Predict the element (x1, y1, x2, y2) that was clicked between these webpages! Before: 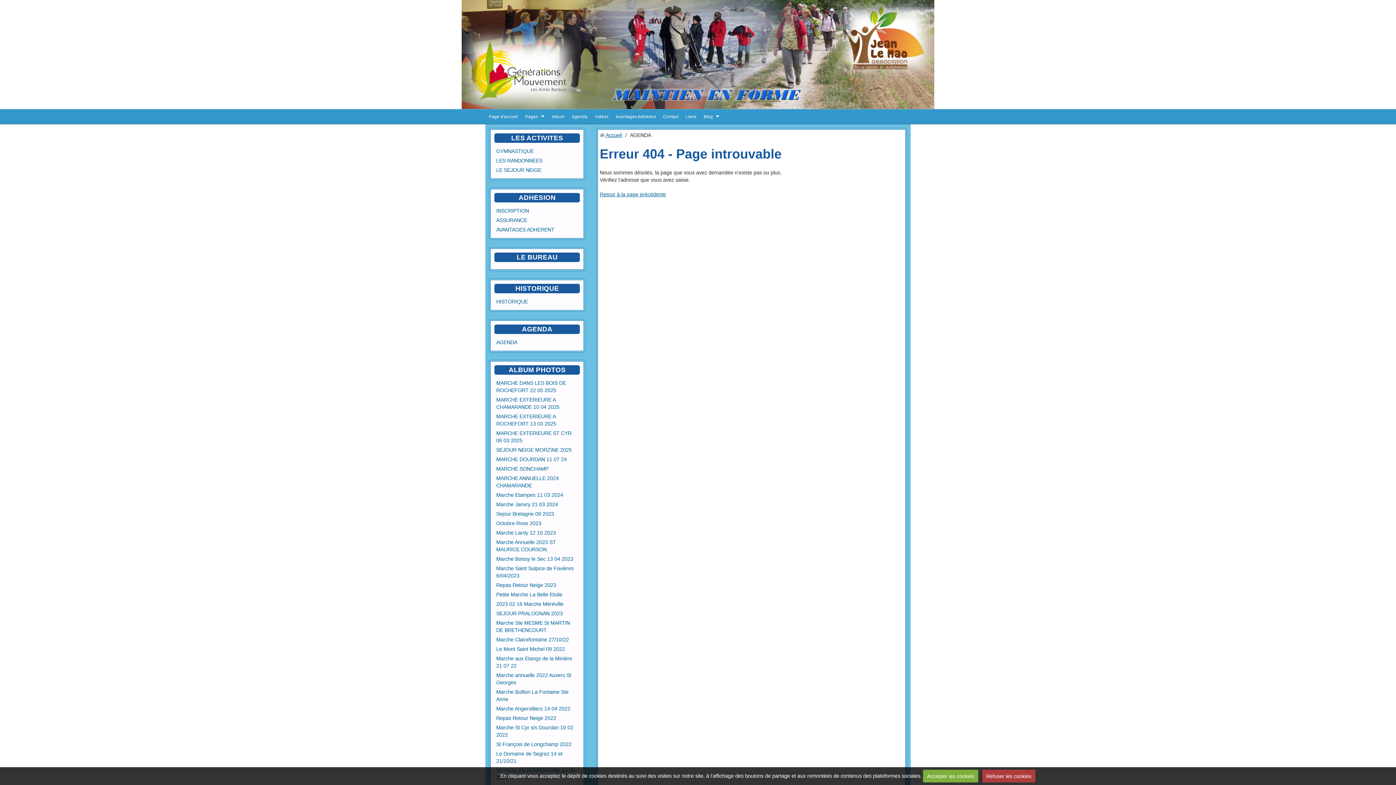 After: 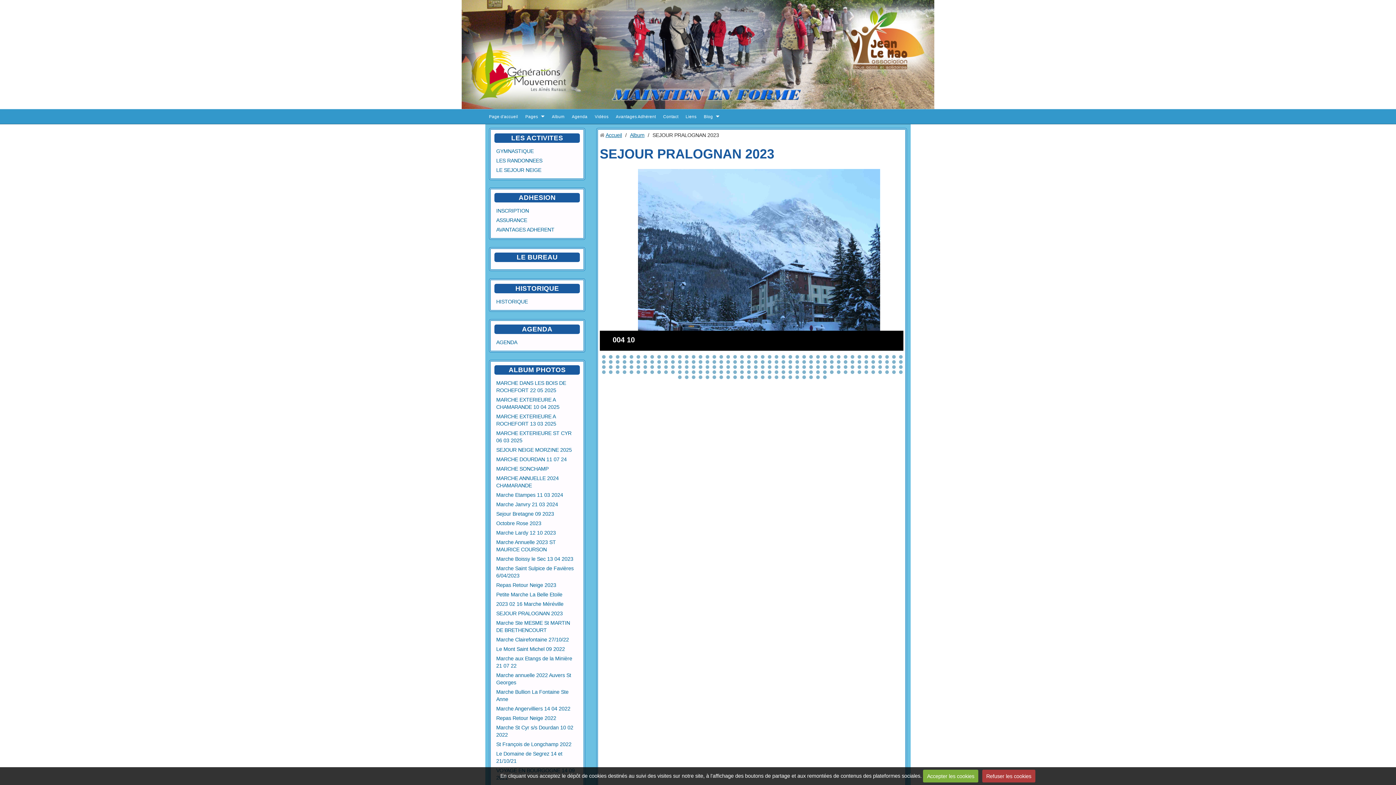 Action: label: SEJOUR PRALOGNAN 2023 bbox: (494, 609, 580, 618)